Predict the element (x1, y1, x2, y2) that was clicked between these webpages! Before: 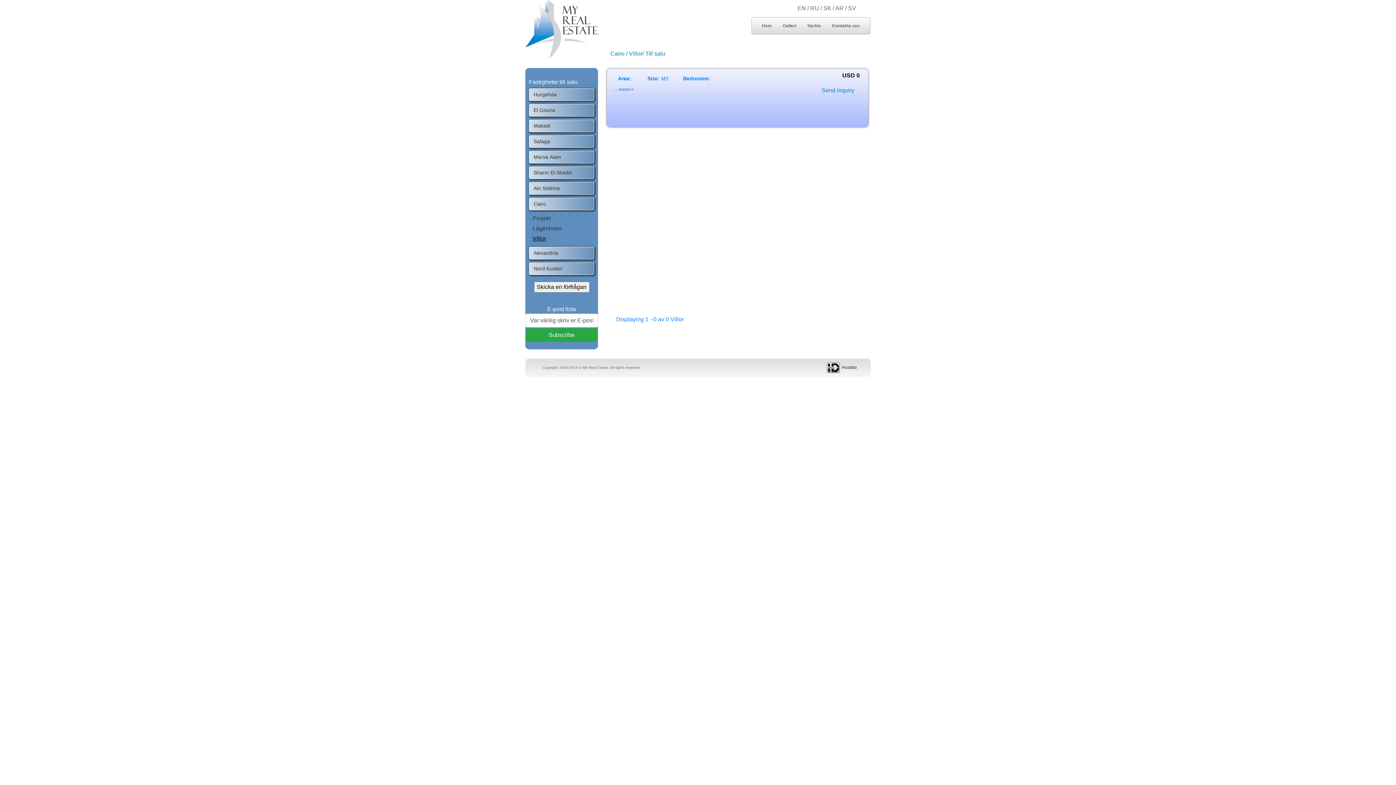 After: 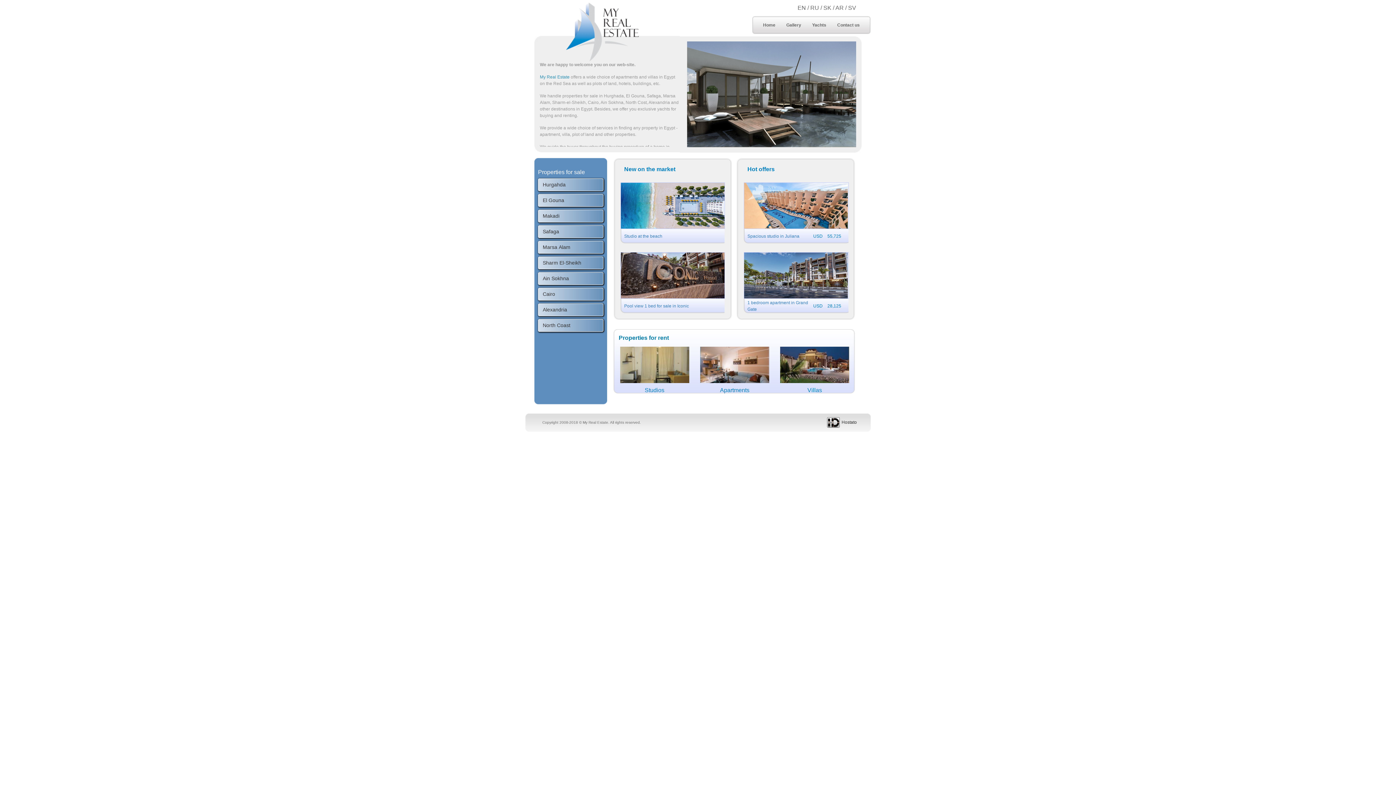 Action: bbox: (525, 25, 598, 32)